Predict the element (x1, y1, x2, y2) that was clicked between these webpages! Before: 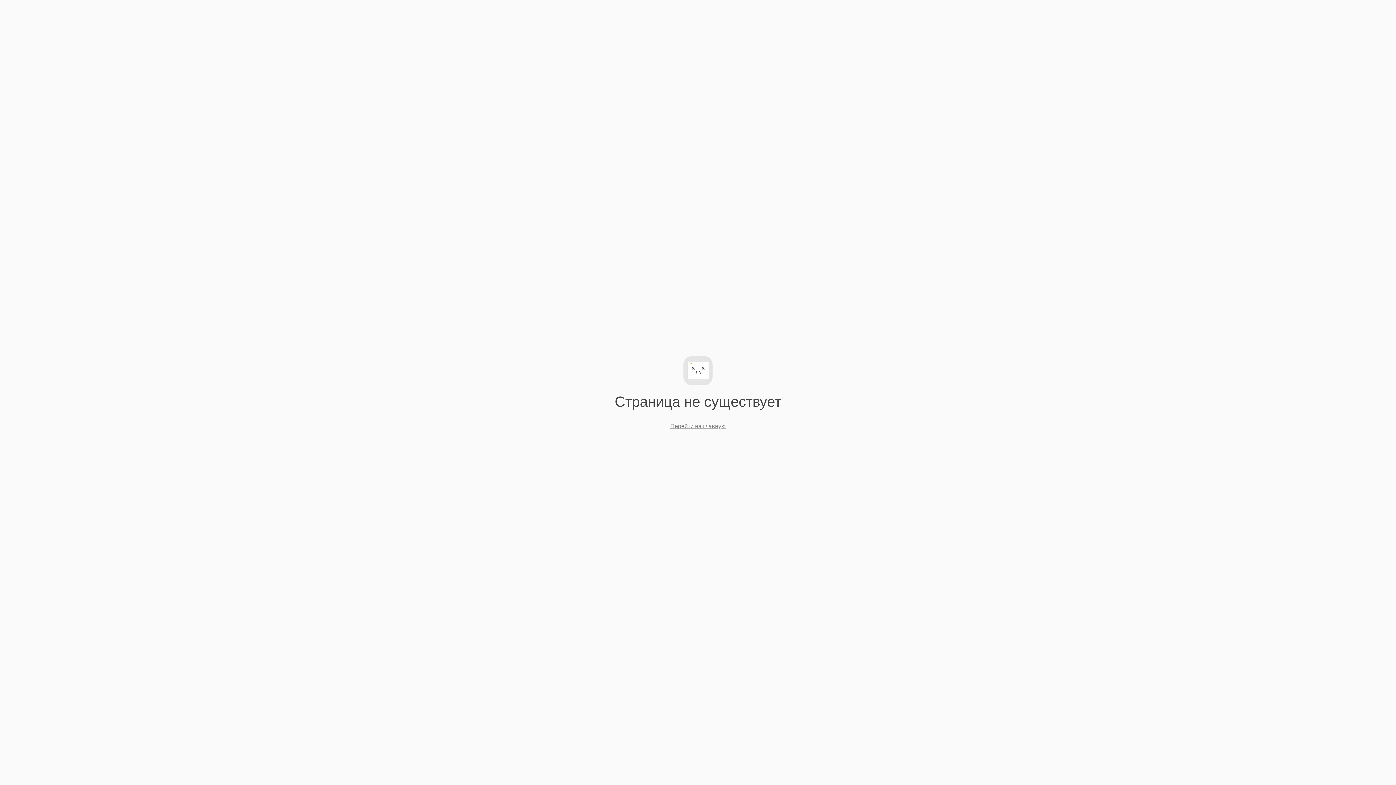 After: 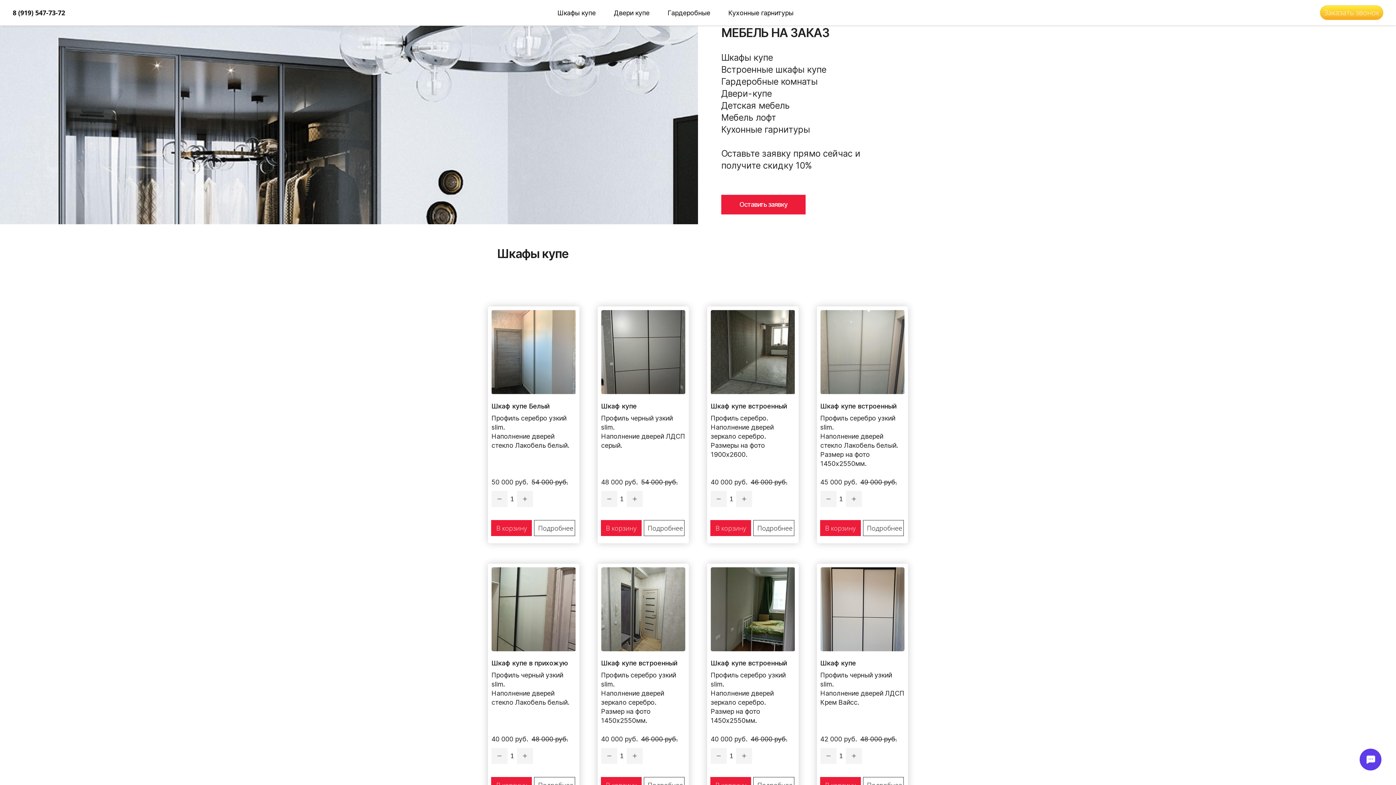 Action: bbox: (670, 423, 725, 429) label: Перейти на главную